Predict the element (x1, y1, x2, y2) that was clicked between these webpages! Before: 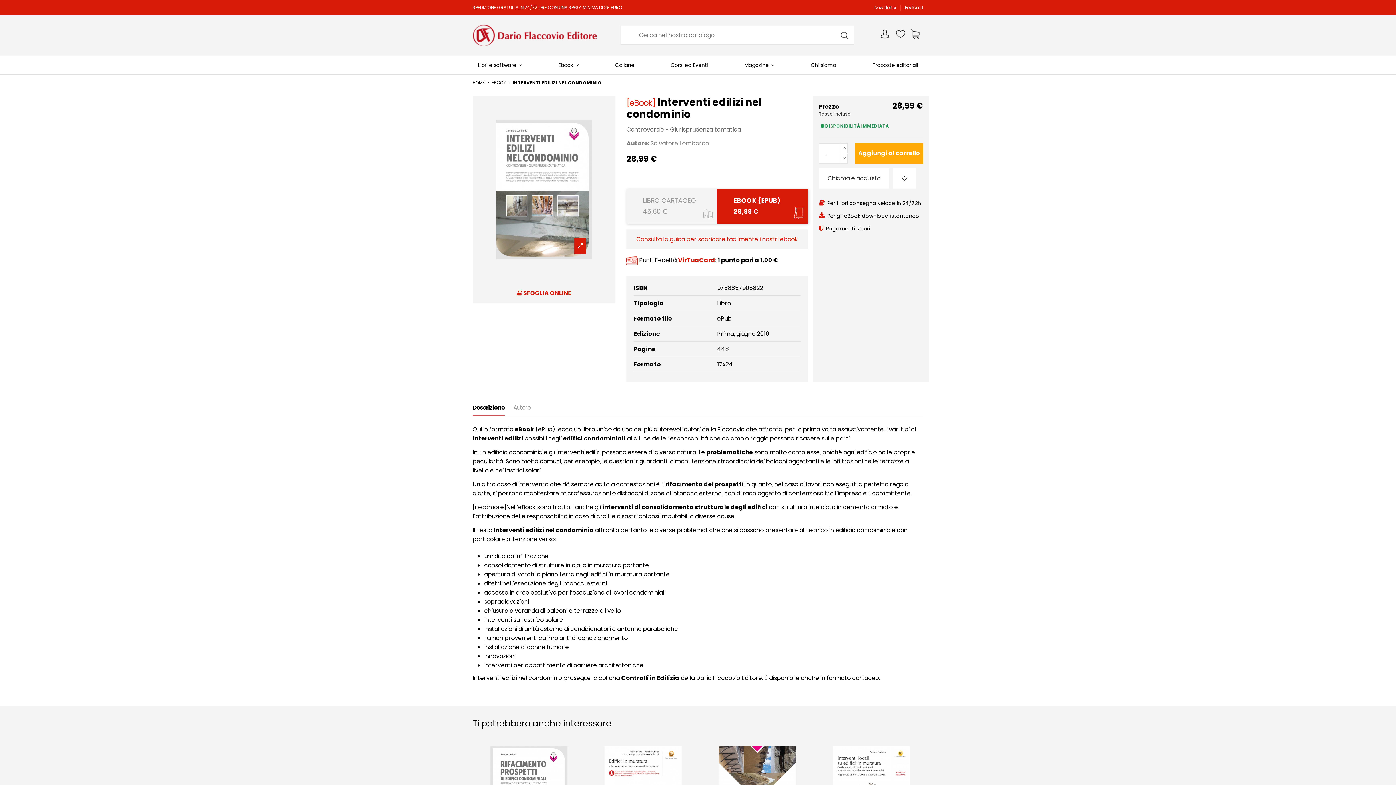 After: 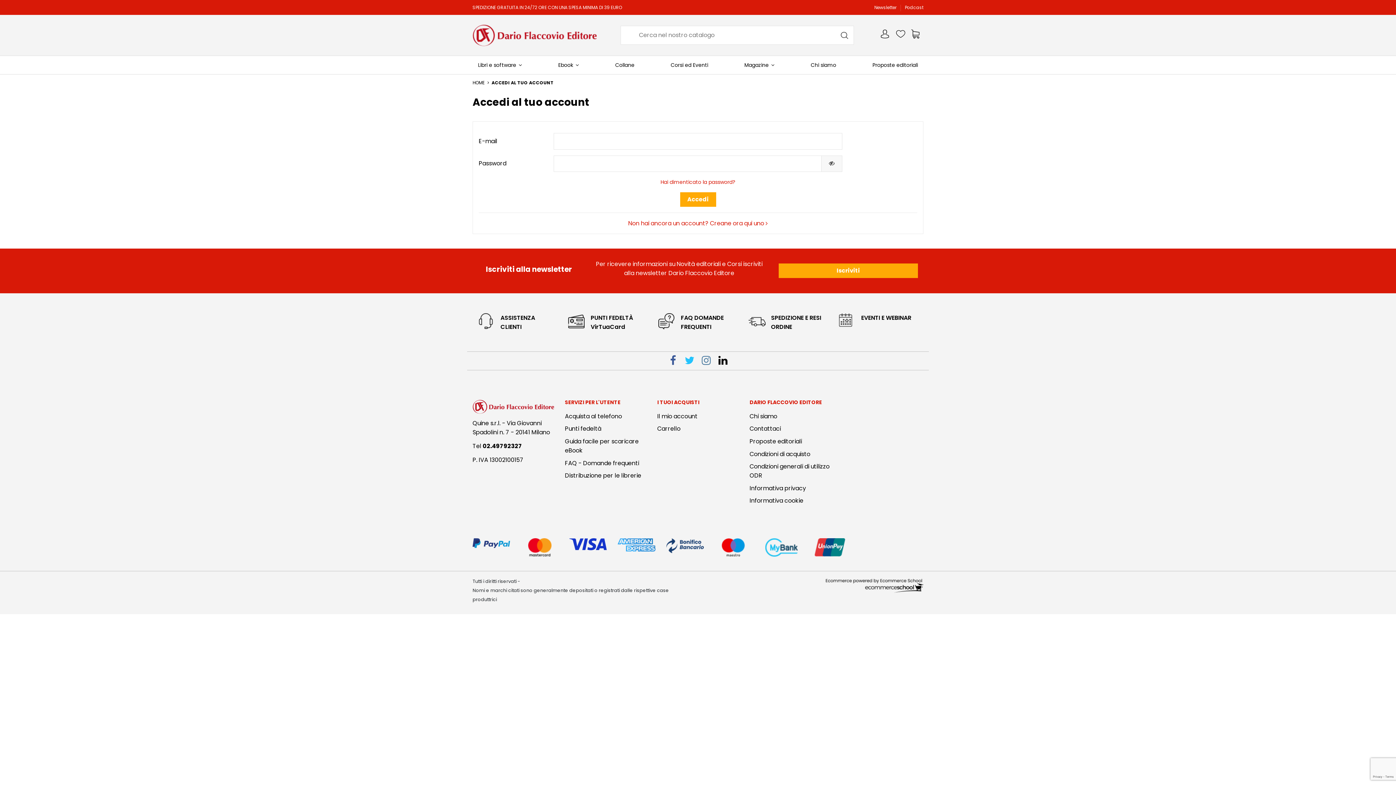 Action: bbox: (881, 29, 890, 41)